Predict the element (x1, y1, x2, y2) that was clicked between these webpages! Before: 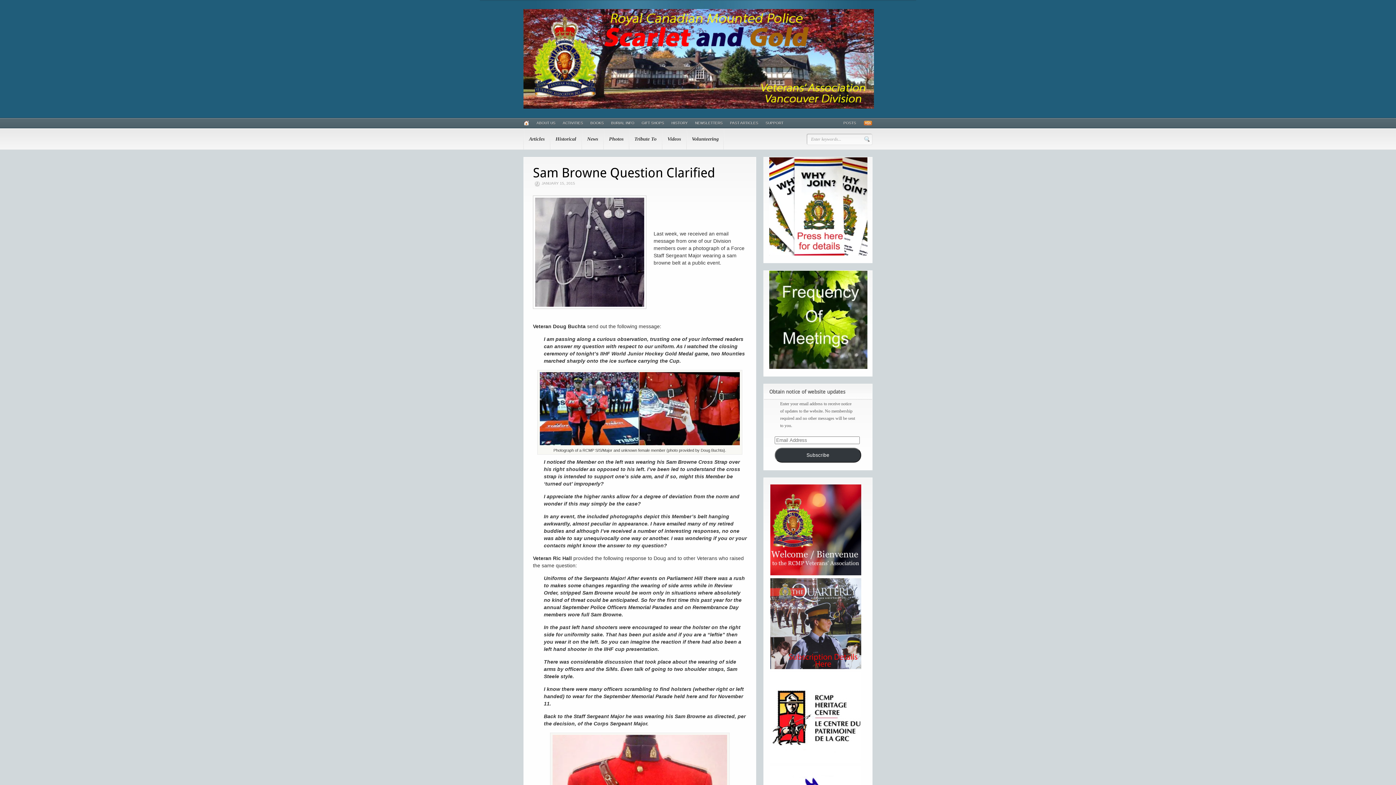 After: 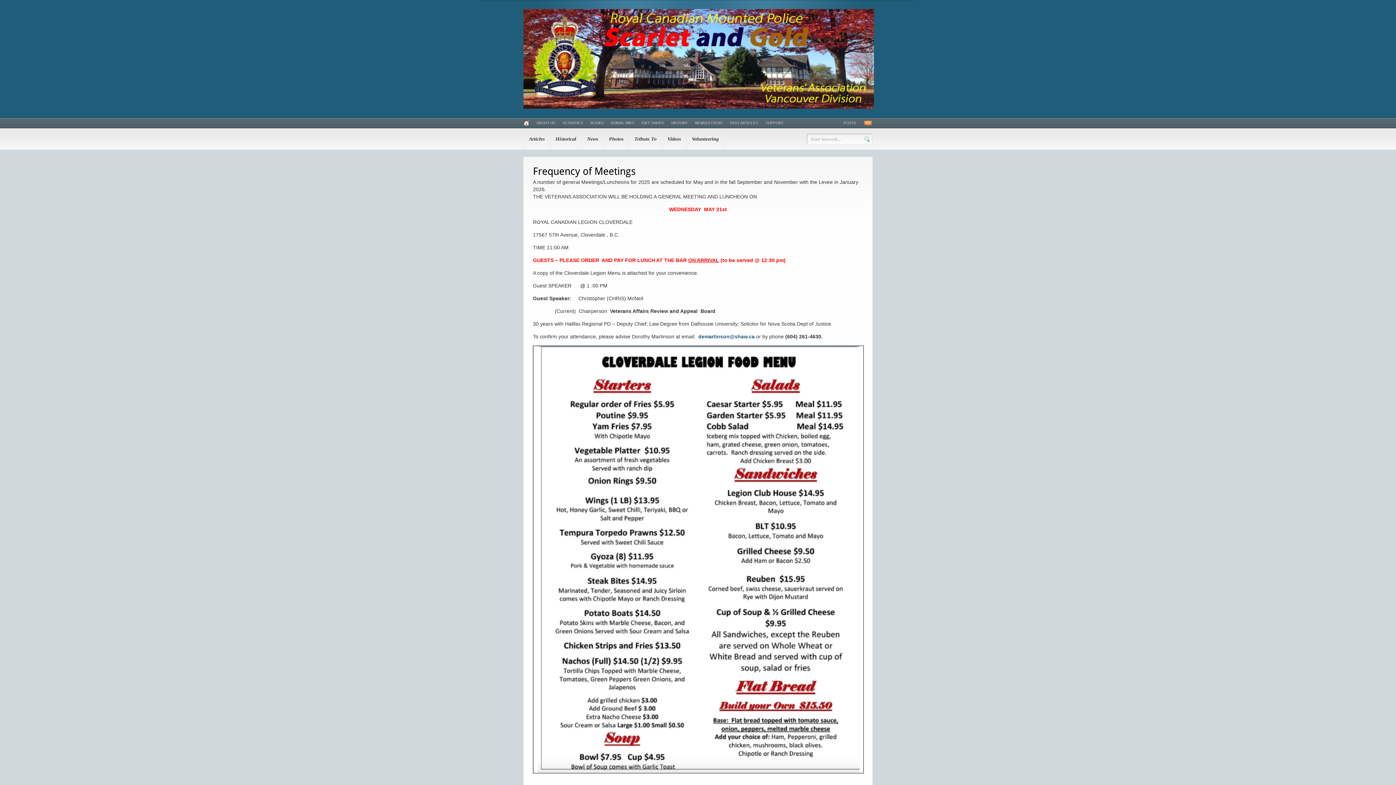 Action: bbox: (769, 270, 866, 369)